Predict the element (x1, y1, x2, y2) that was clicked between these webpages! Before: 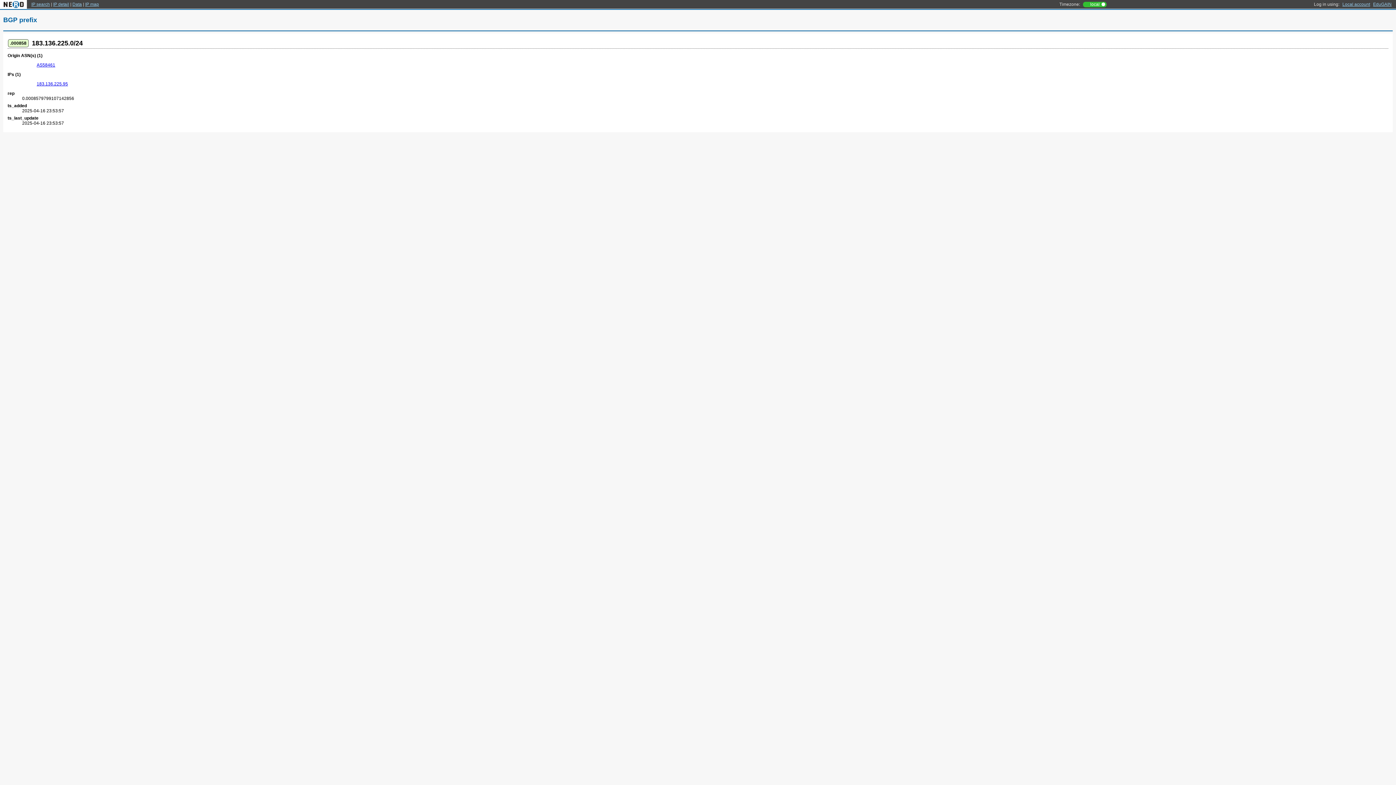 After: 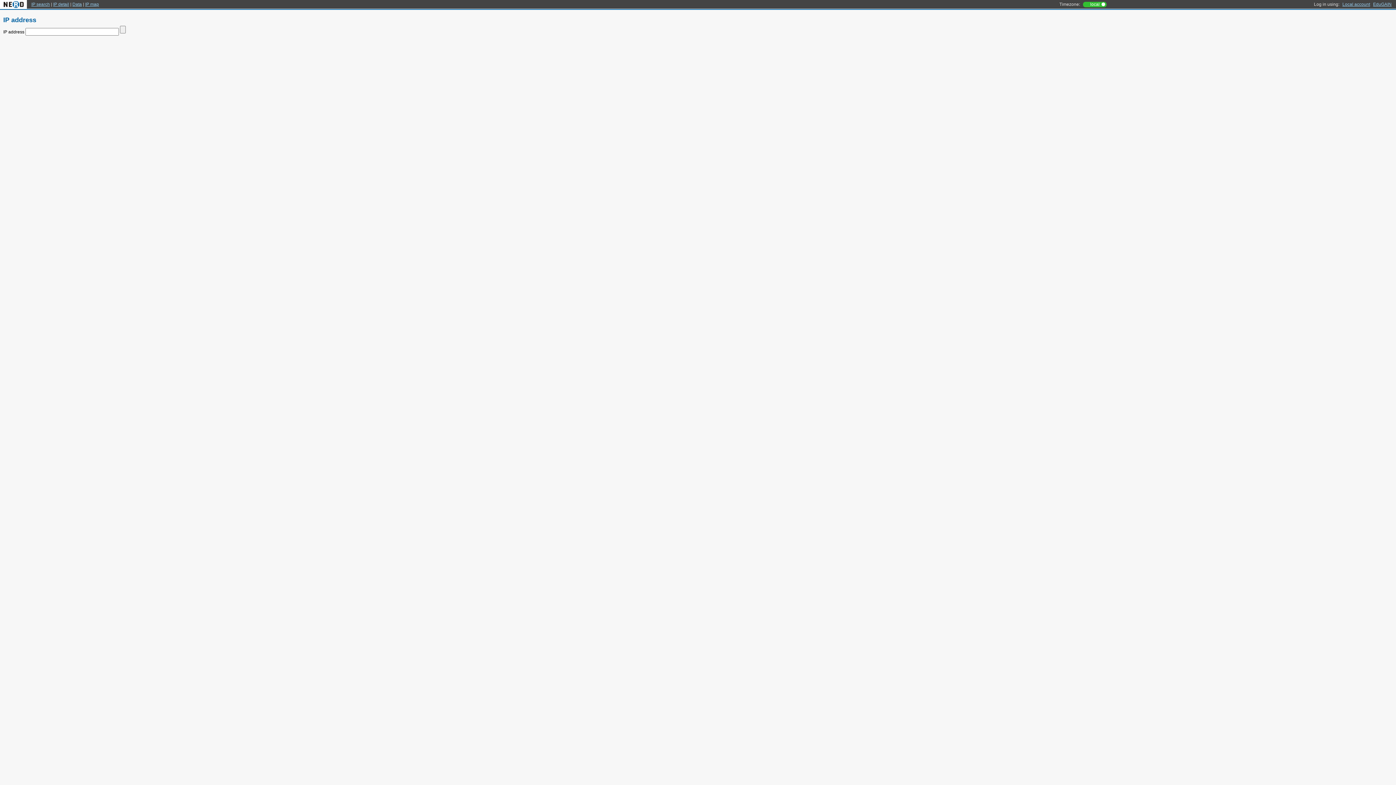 Action: bbox: (53, 1, 69, 6) label: IP detail